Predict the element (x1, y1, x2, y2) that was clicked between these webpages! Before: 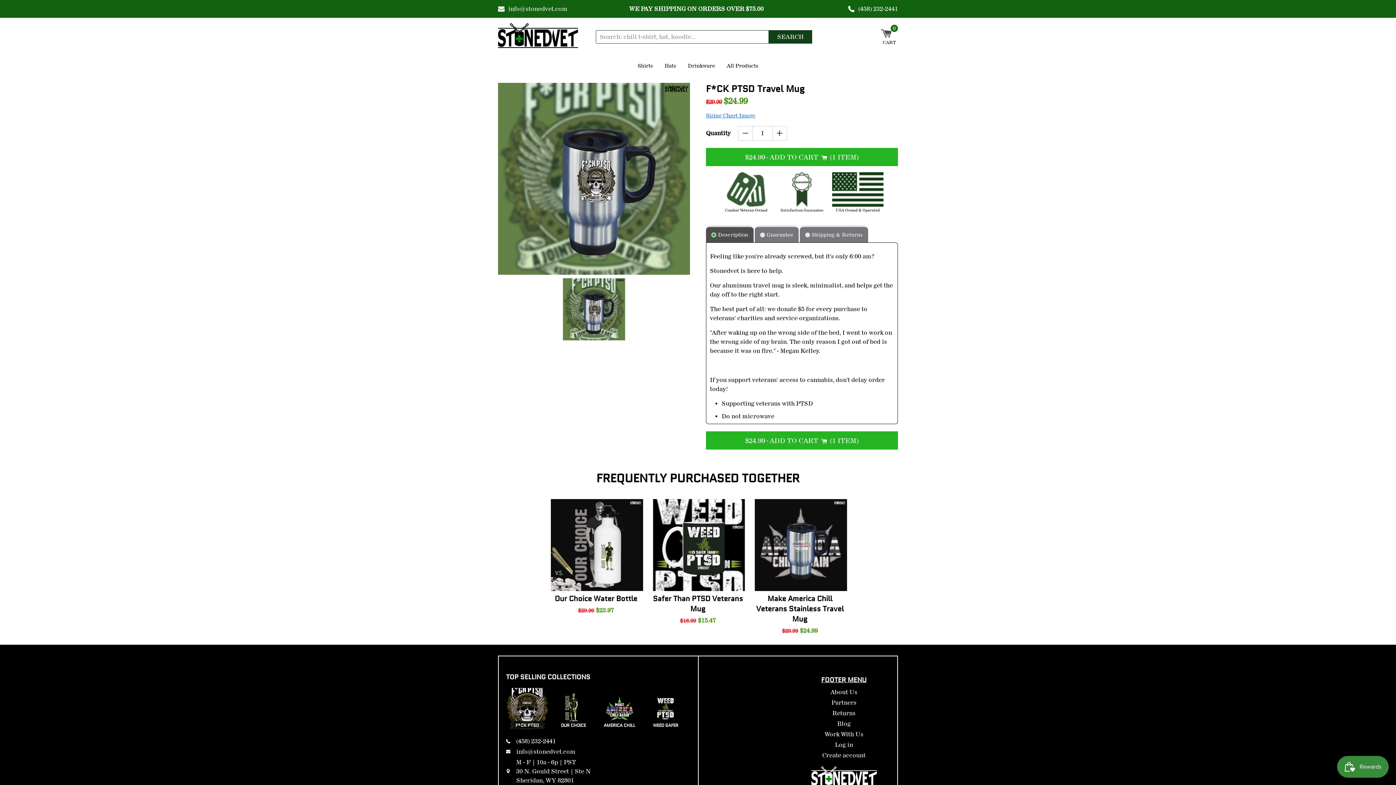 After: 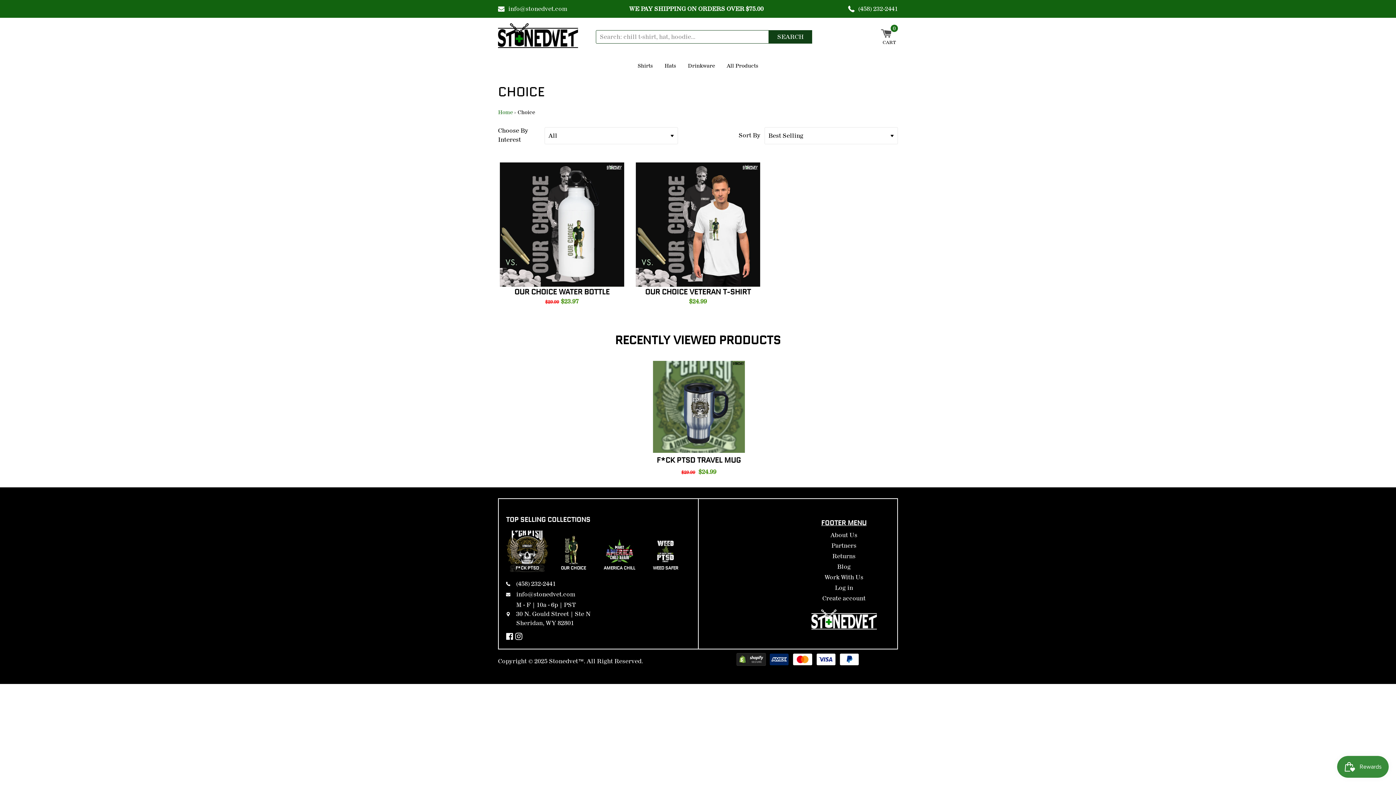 Action: label: OUR CHOICE bbox: (552, 688, 594, 729)